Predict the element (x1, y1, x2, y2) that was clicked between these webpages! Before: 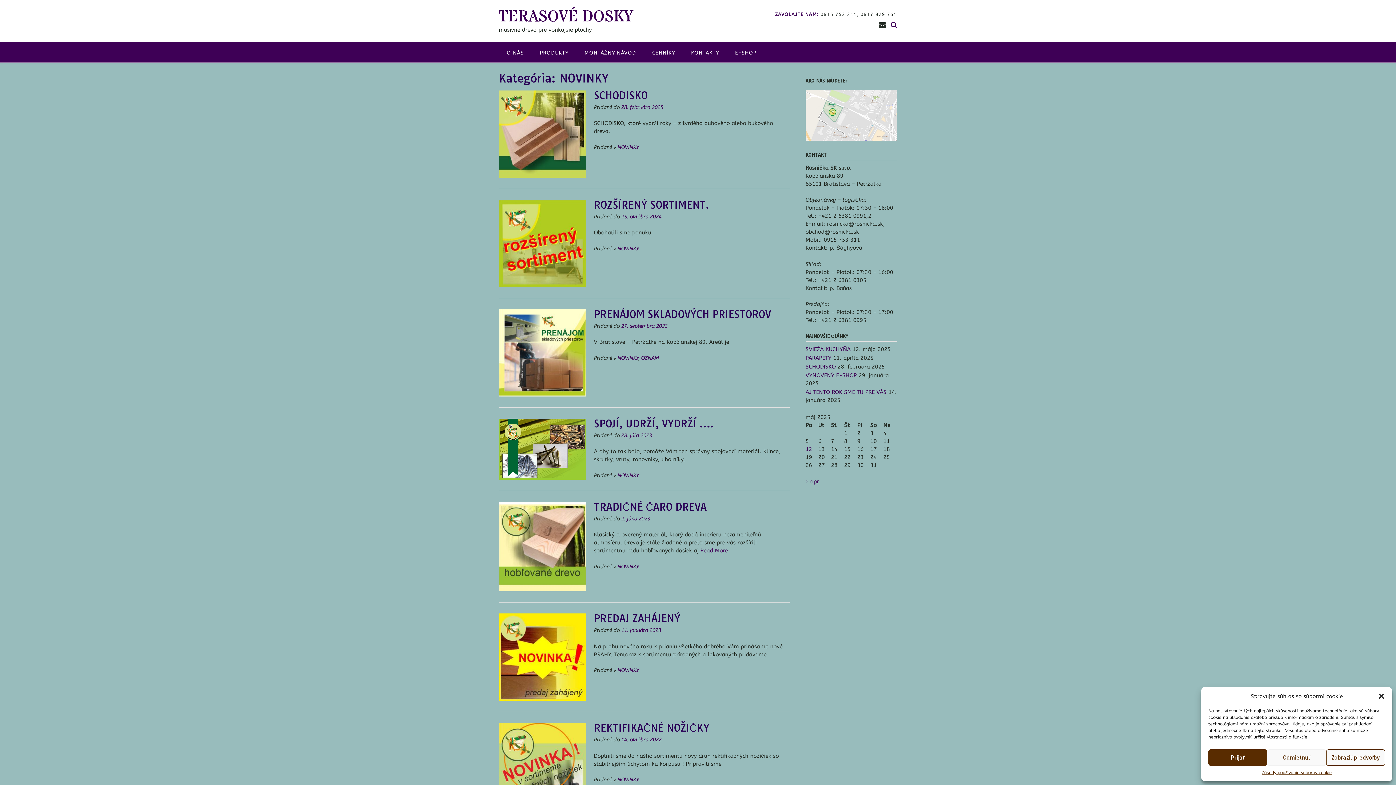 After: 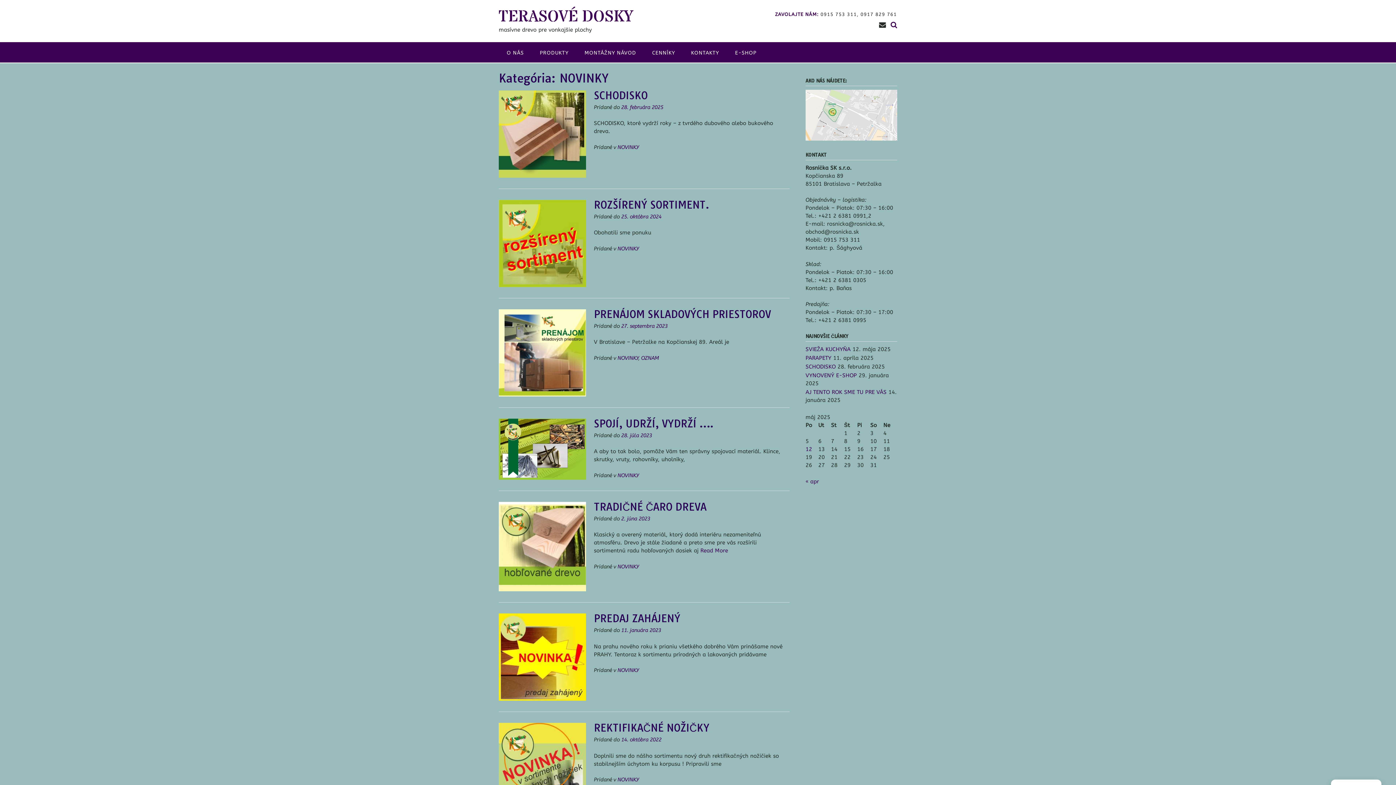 Action: bbox: (1267, 749, 1326, 766) label: Odmietnuť